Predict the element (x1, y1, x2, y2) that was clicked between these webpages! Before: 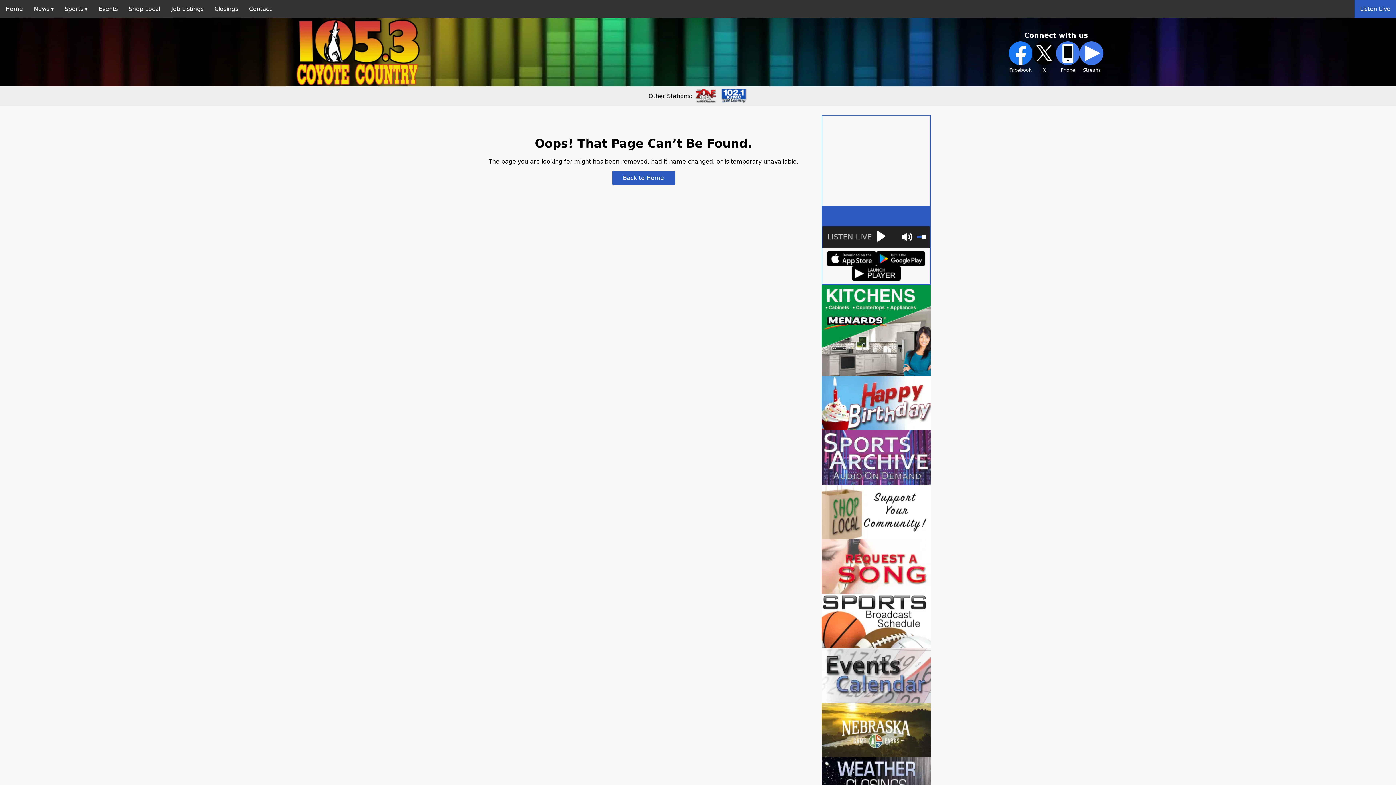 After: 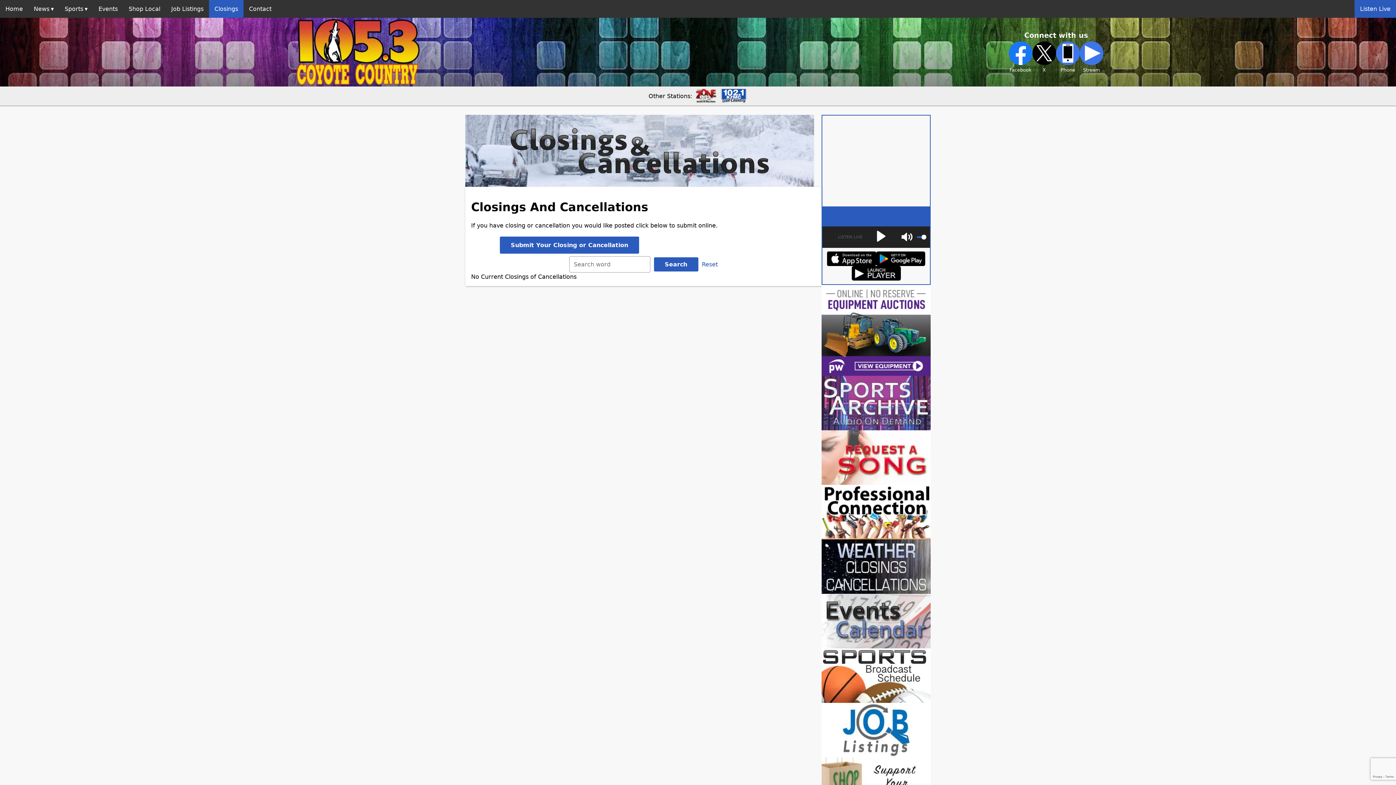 Action: bbox: (821, 757, 930, 812)